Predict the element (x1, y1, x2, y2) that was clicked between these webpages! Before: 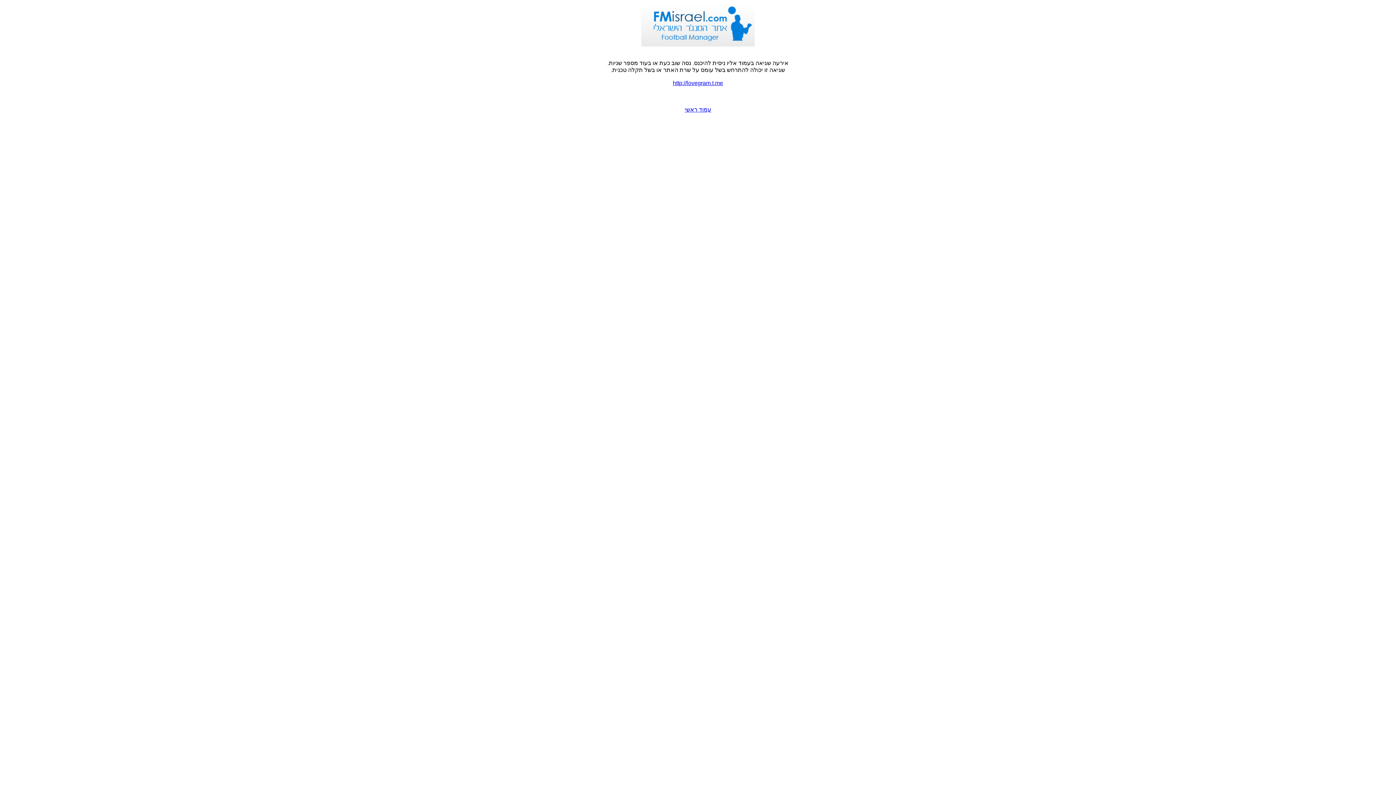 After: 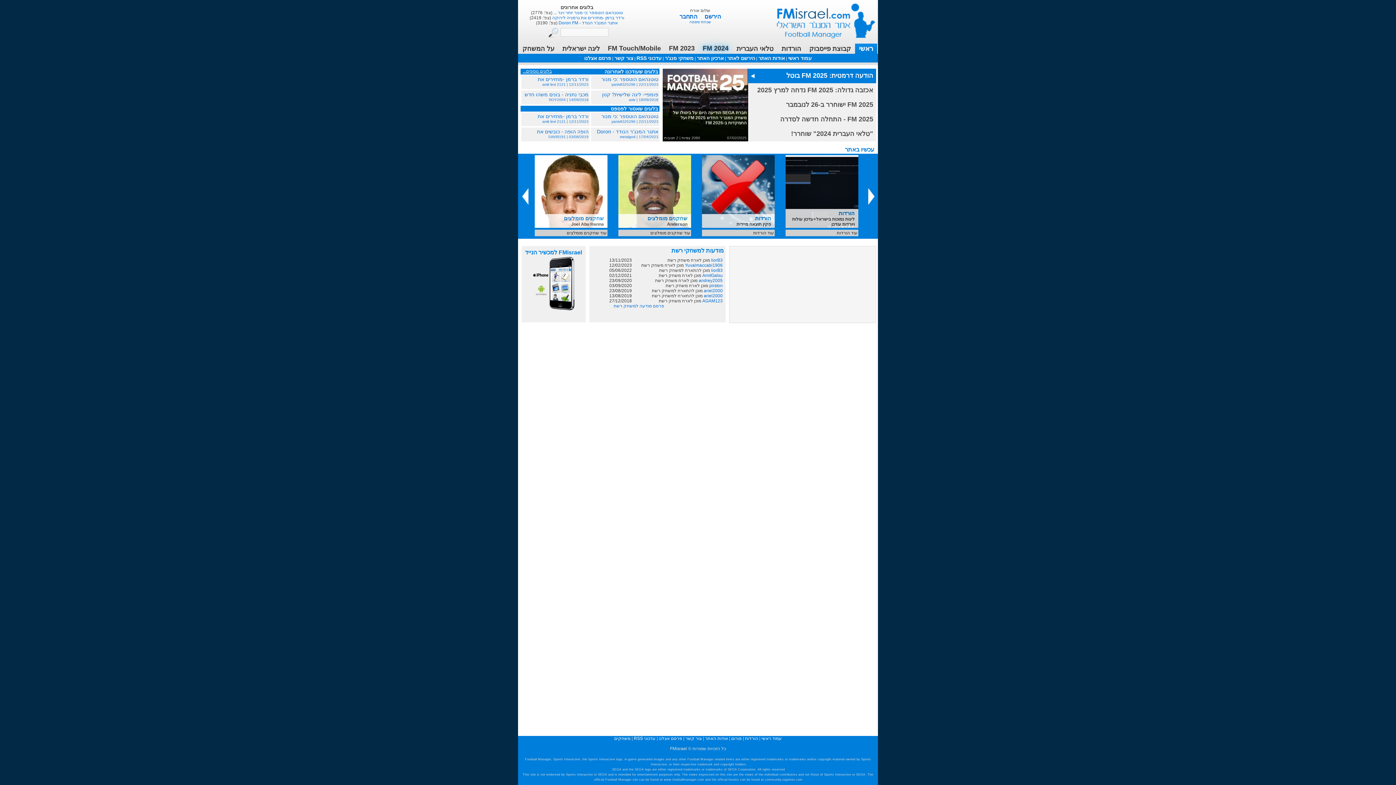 Action: label: עמוד ראשי bbox: (684, 106, 711, 112)